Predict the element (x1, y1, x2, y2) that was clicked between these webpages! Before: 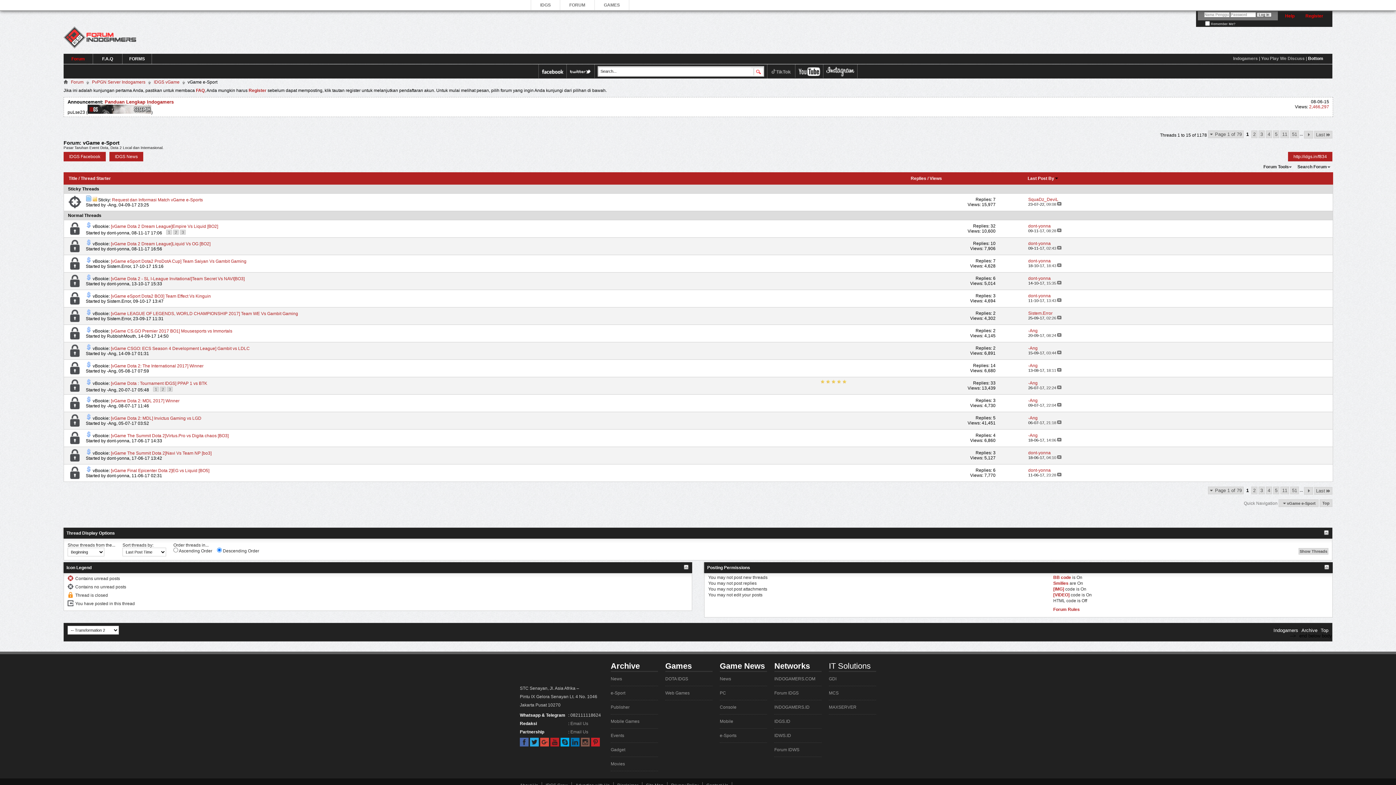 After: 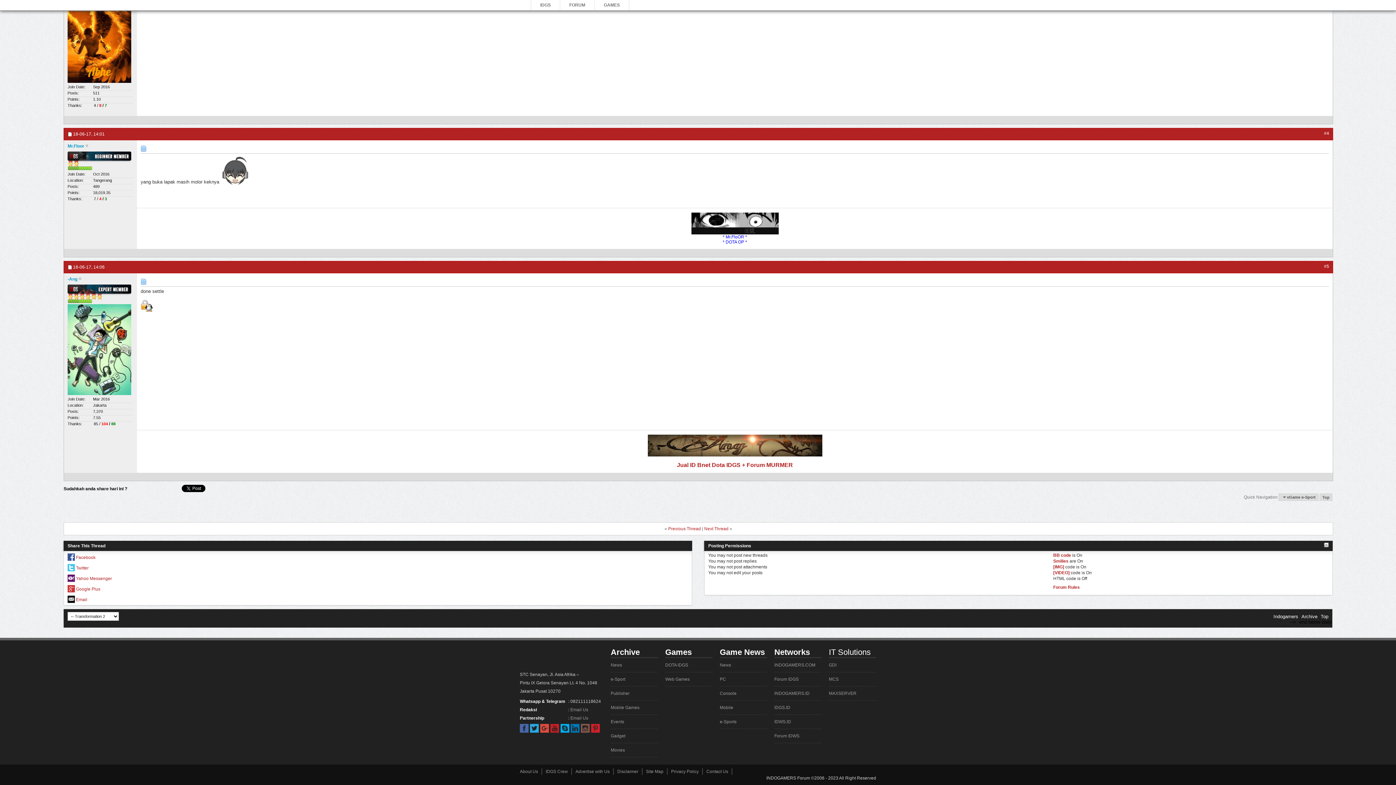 Action: bbox: (1057, 438, 1061, 442)